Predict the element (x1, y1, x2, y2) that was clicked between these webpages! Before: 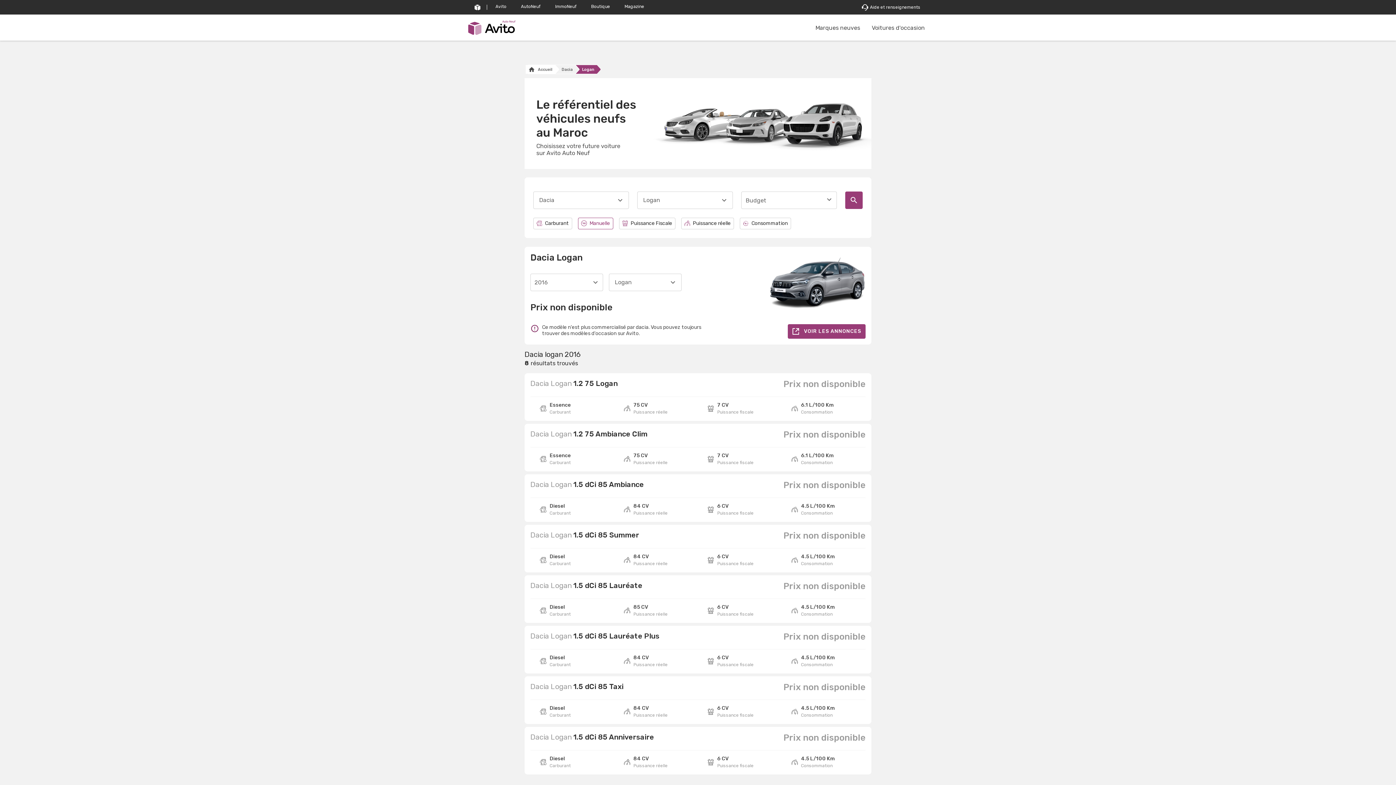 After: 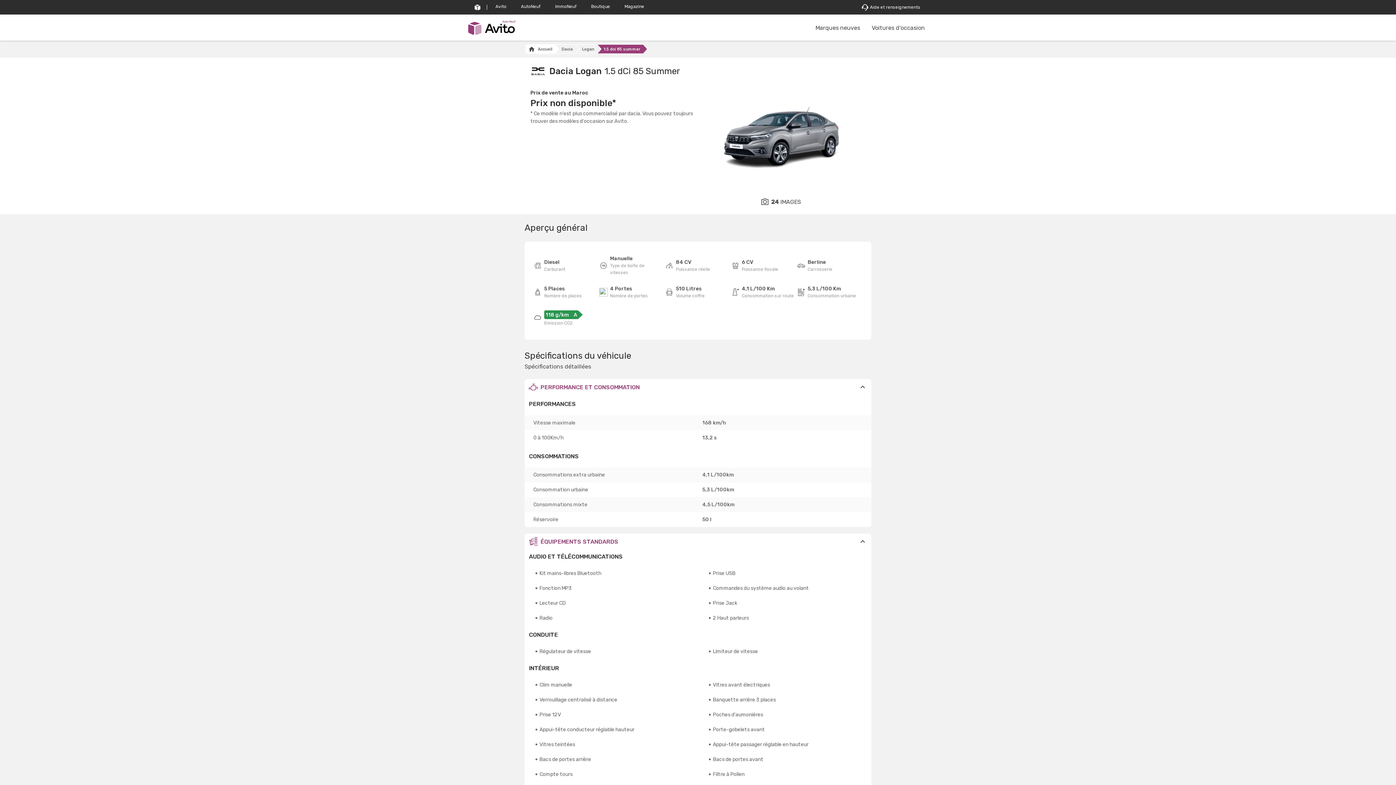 Action: bbox: (524, 524, 871, 572) label: Dacia Logan 1.5 dCi 85 Summer
Prix non disponible
Diesel
Carburant
84 CV
Puissance réelle
6 CV
Puissance fiscale
4.5 L/100 Km
Consommation